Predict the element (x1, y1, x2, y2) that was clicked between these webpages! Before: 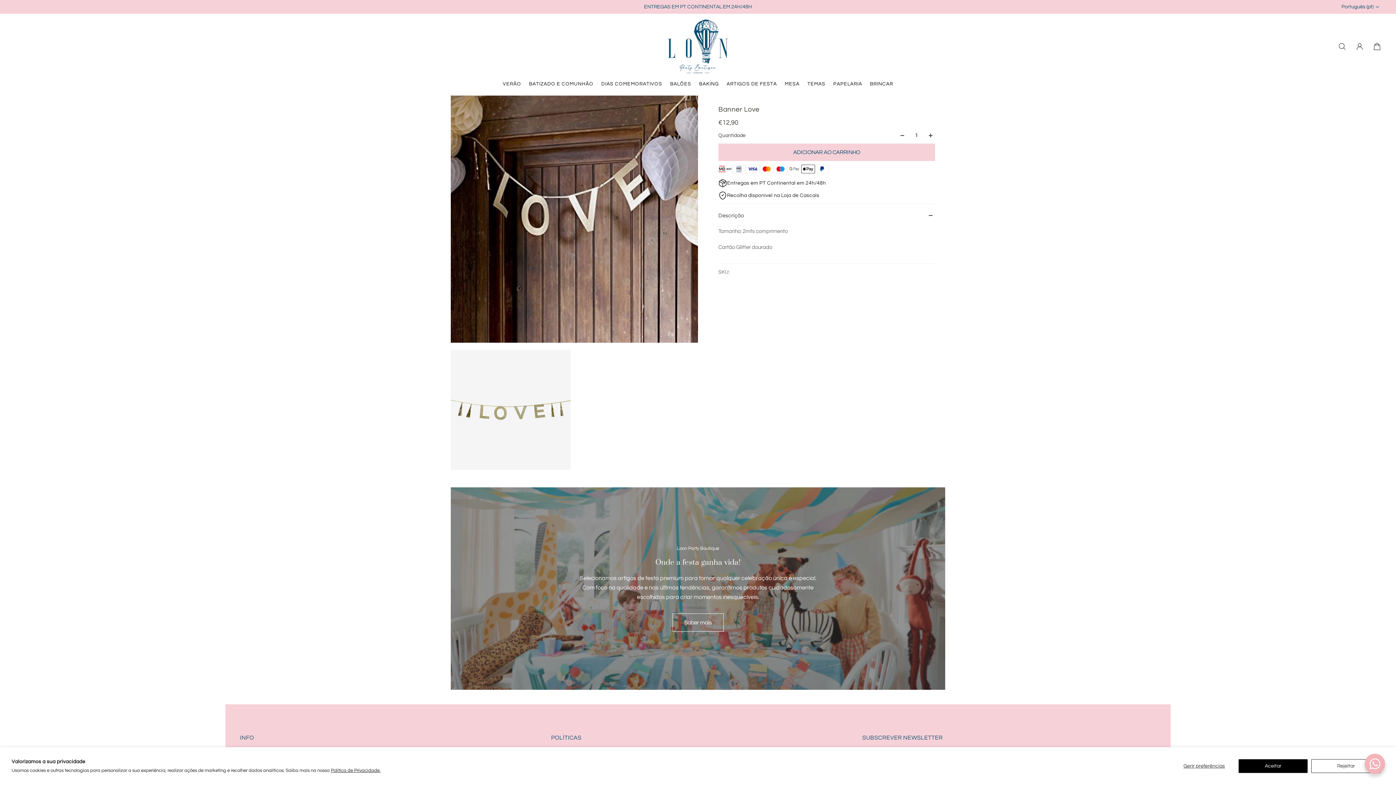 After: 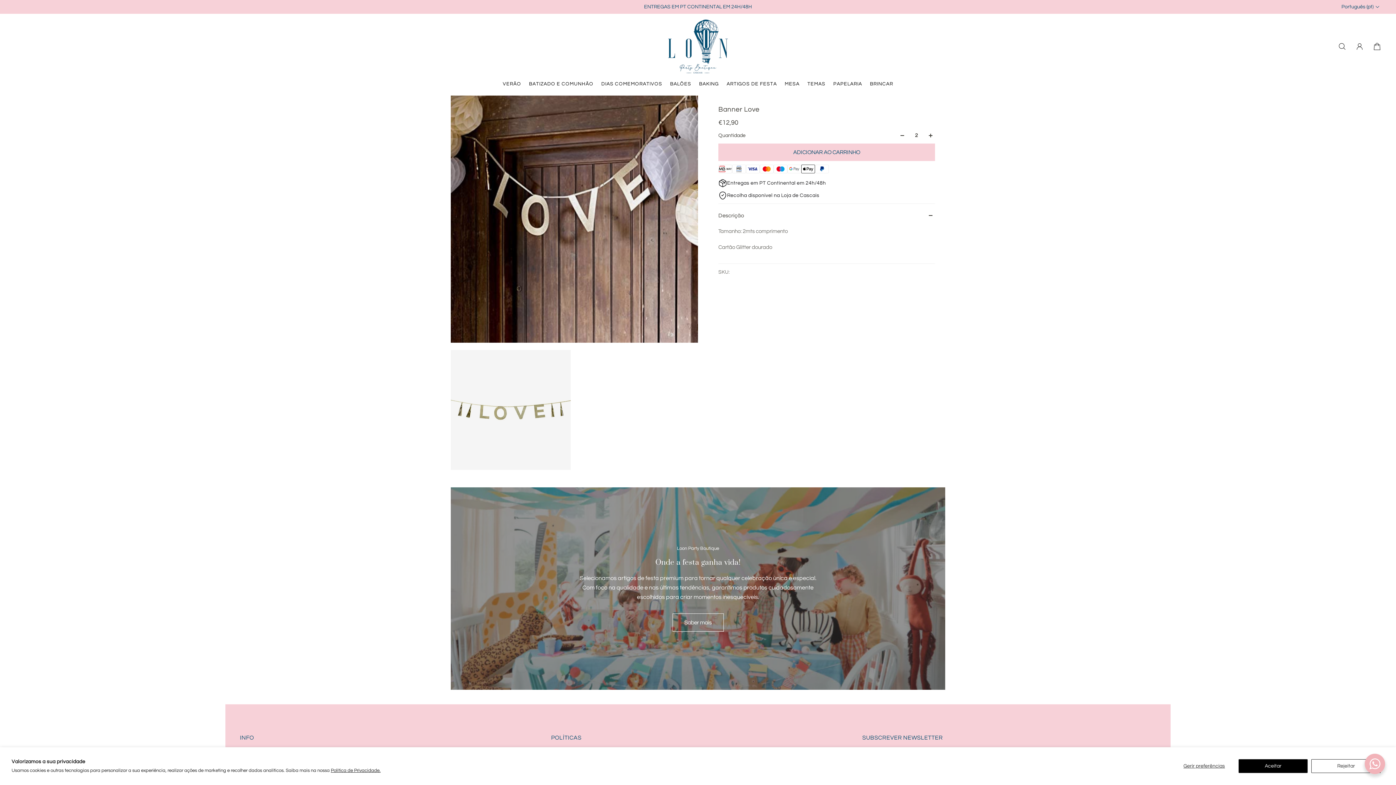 Action: bbox: (926, 131, 935, 140)